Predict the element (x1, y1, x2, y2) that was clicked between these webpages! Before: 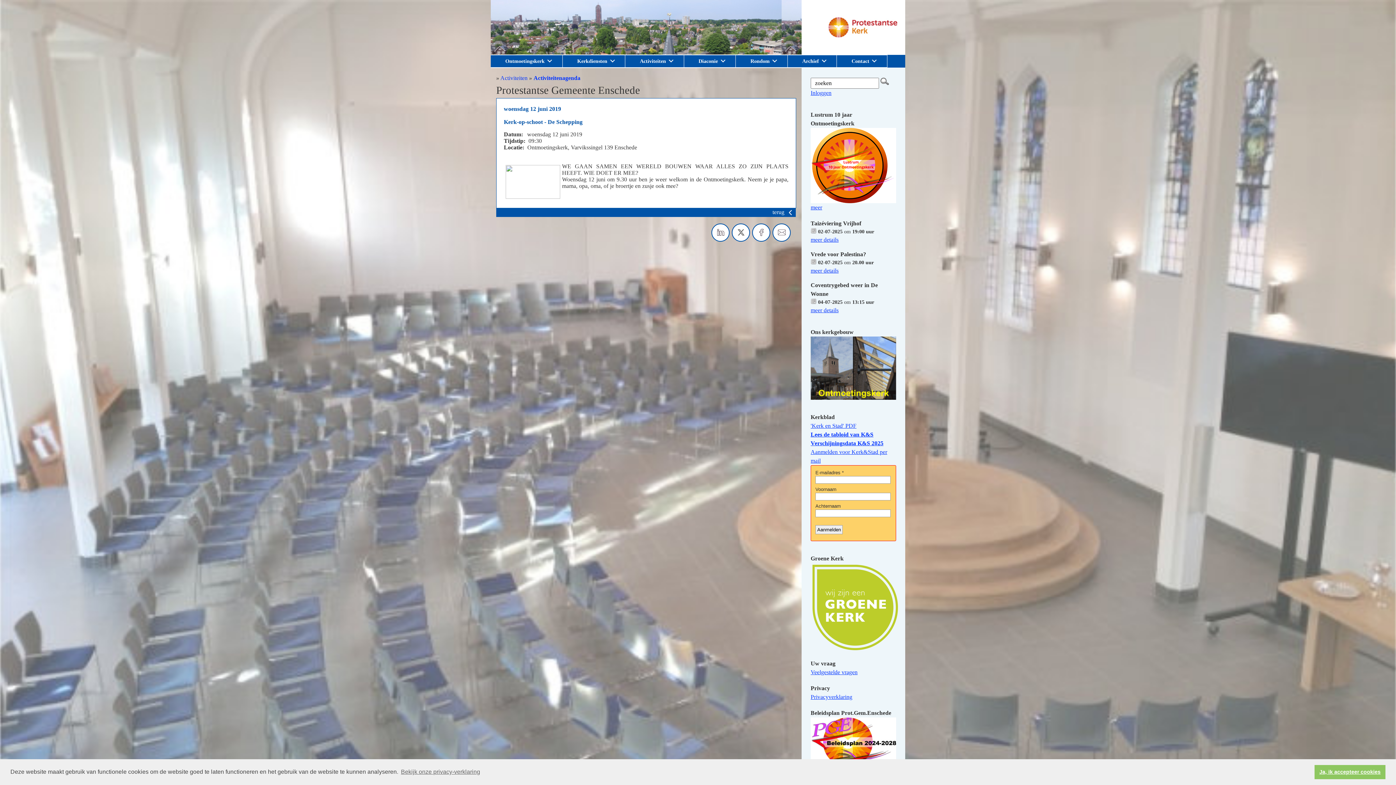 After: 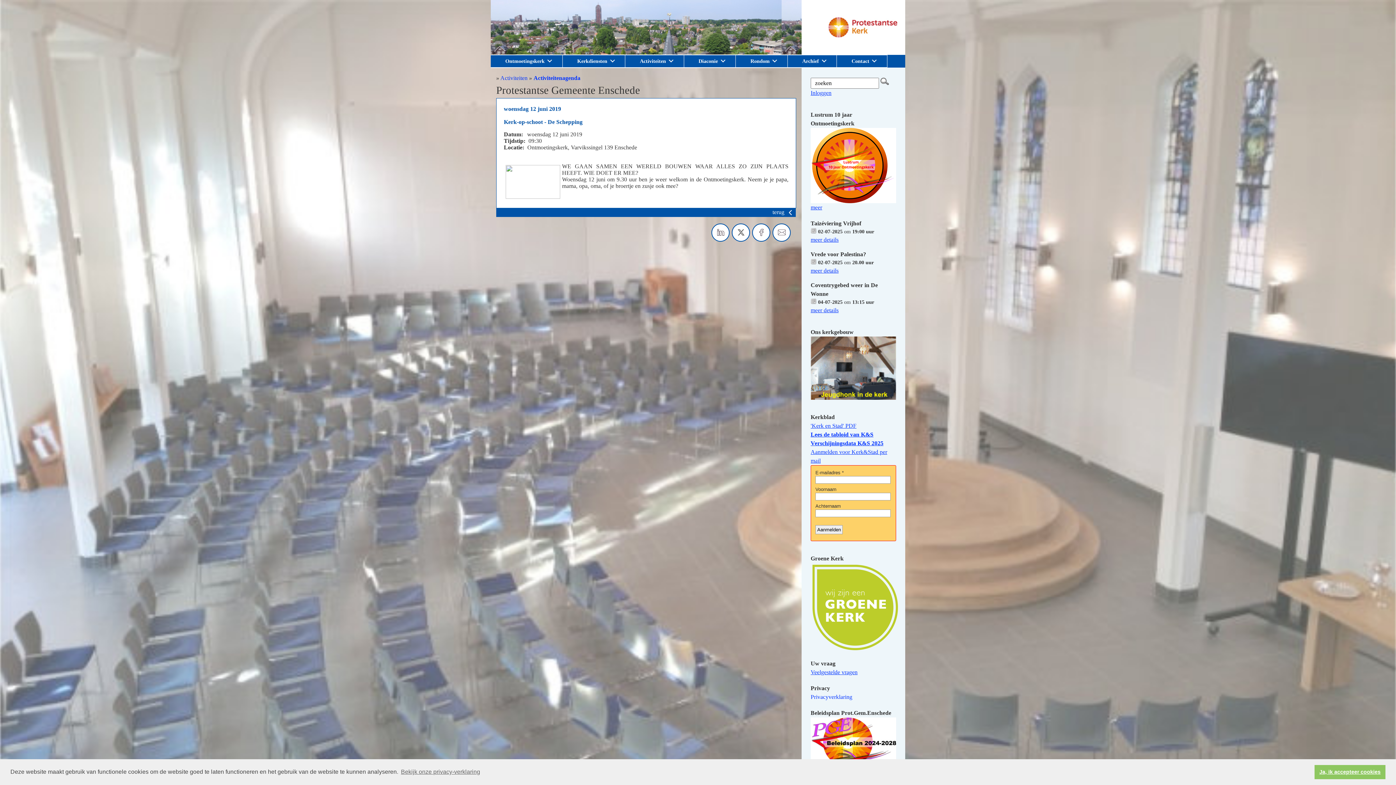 Action: bbox: (810, 694, 852, 700) label: Privacyverklaring